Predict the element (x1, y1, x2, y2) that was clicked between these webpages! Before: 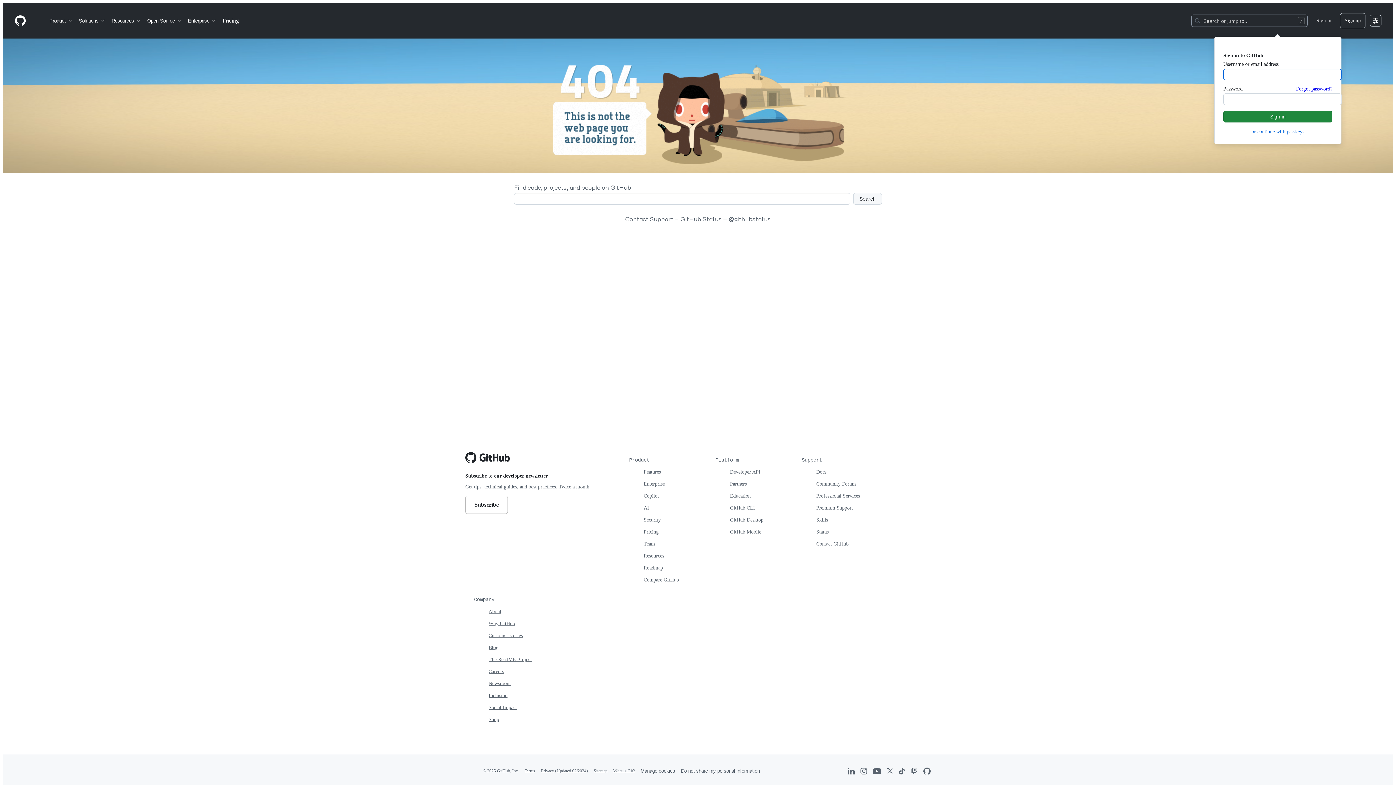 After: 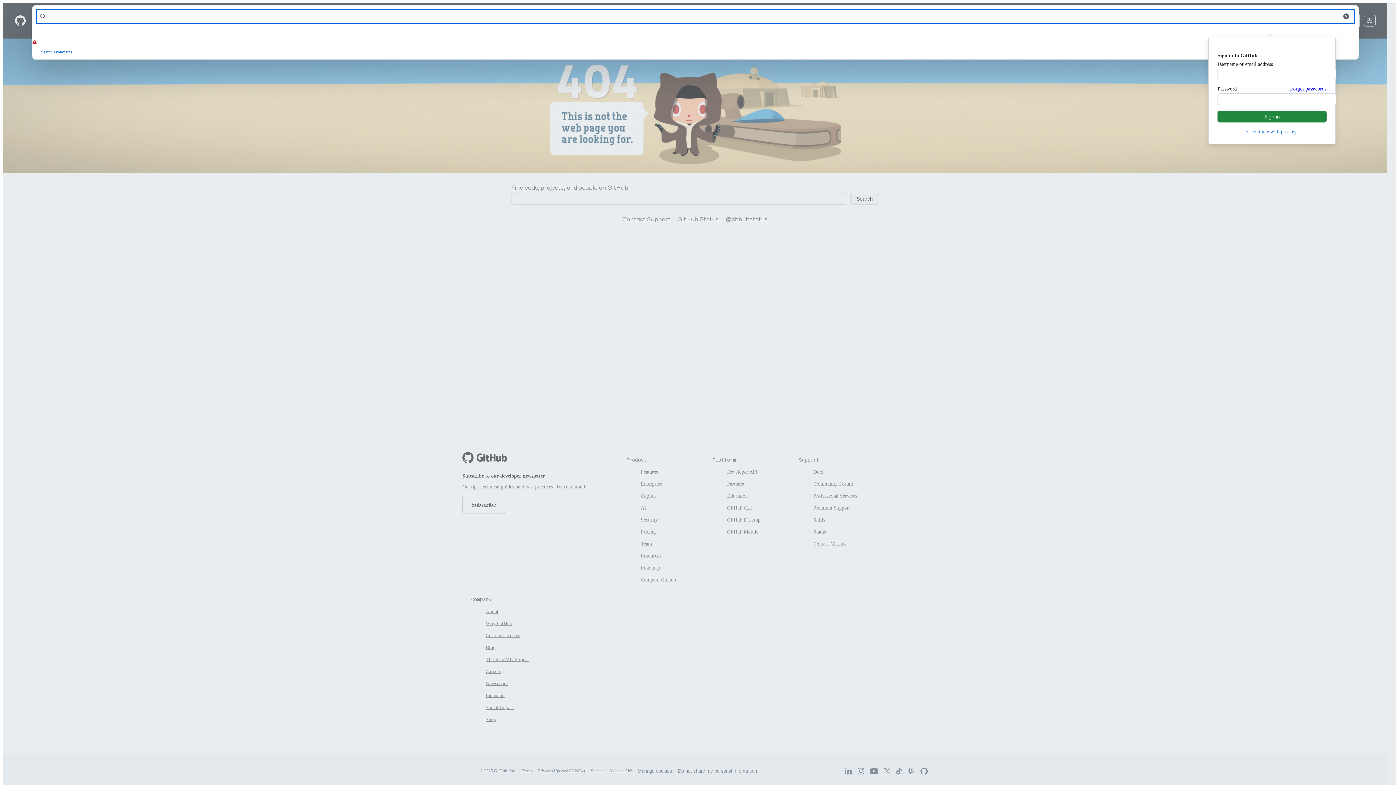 Action: bbox: (1192, 14, 1307, 26) label: Search or jump to…